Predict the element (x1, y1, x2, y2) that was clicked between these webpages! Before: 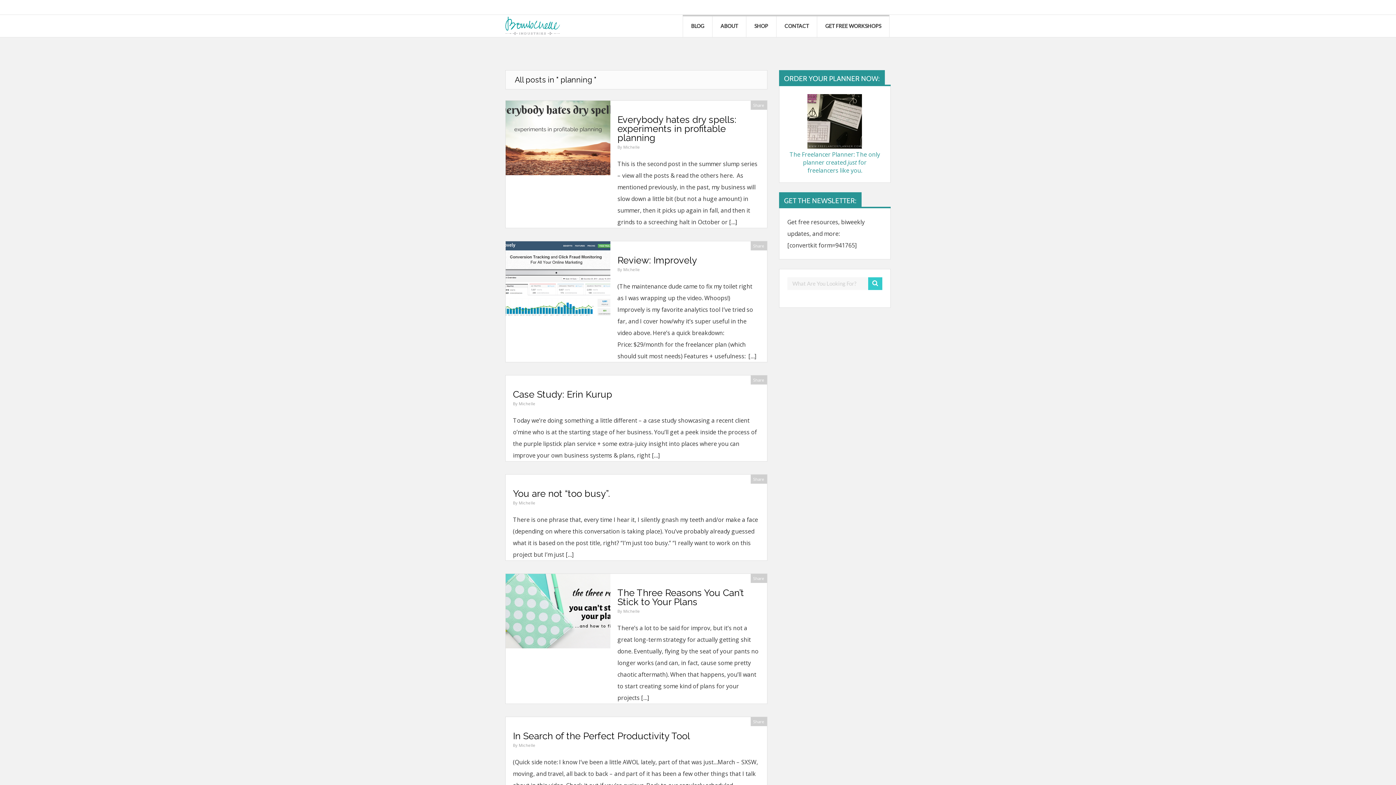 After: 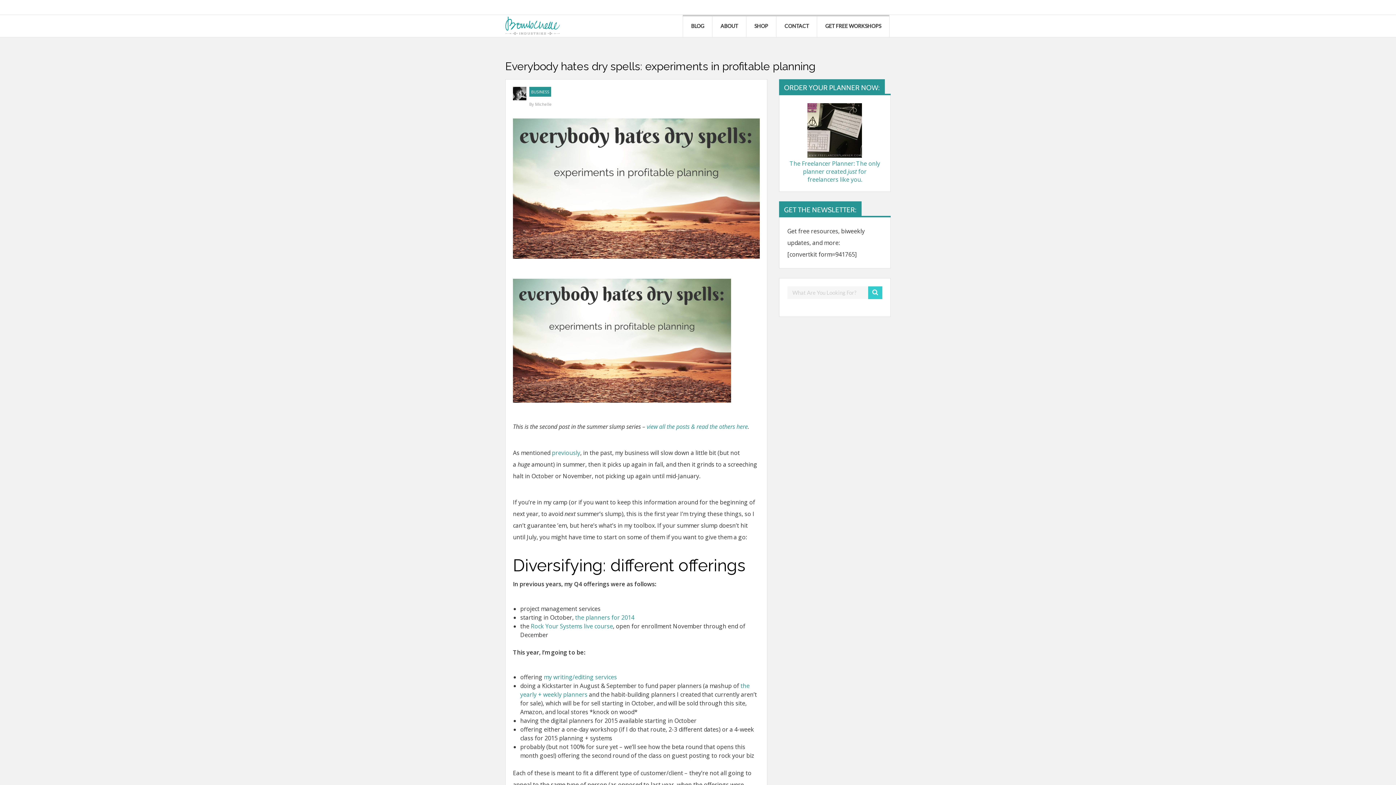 Action: bbox: (505, 100, 610, 175)